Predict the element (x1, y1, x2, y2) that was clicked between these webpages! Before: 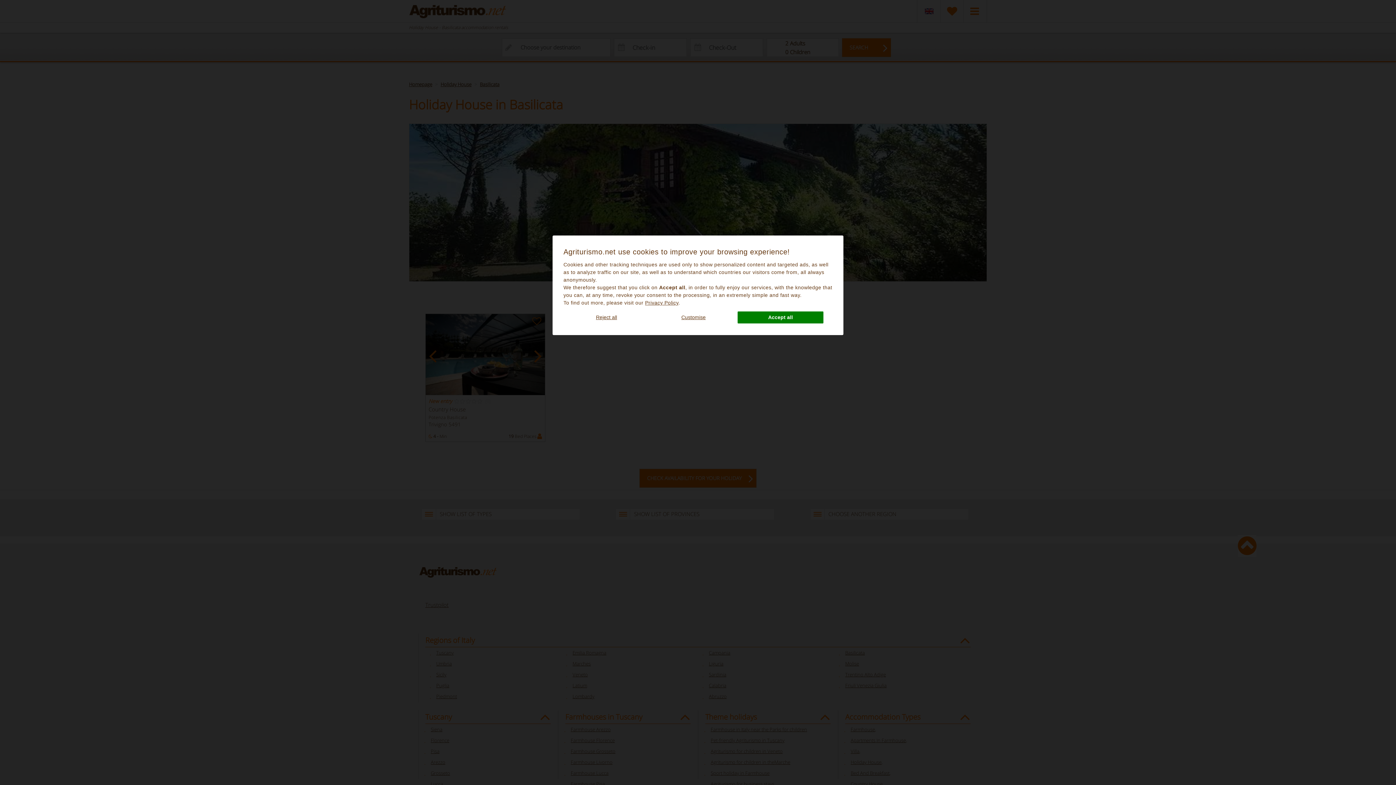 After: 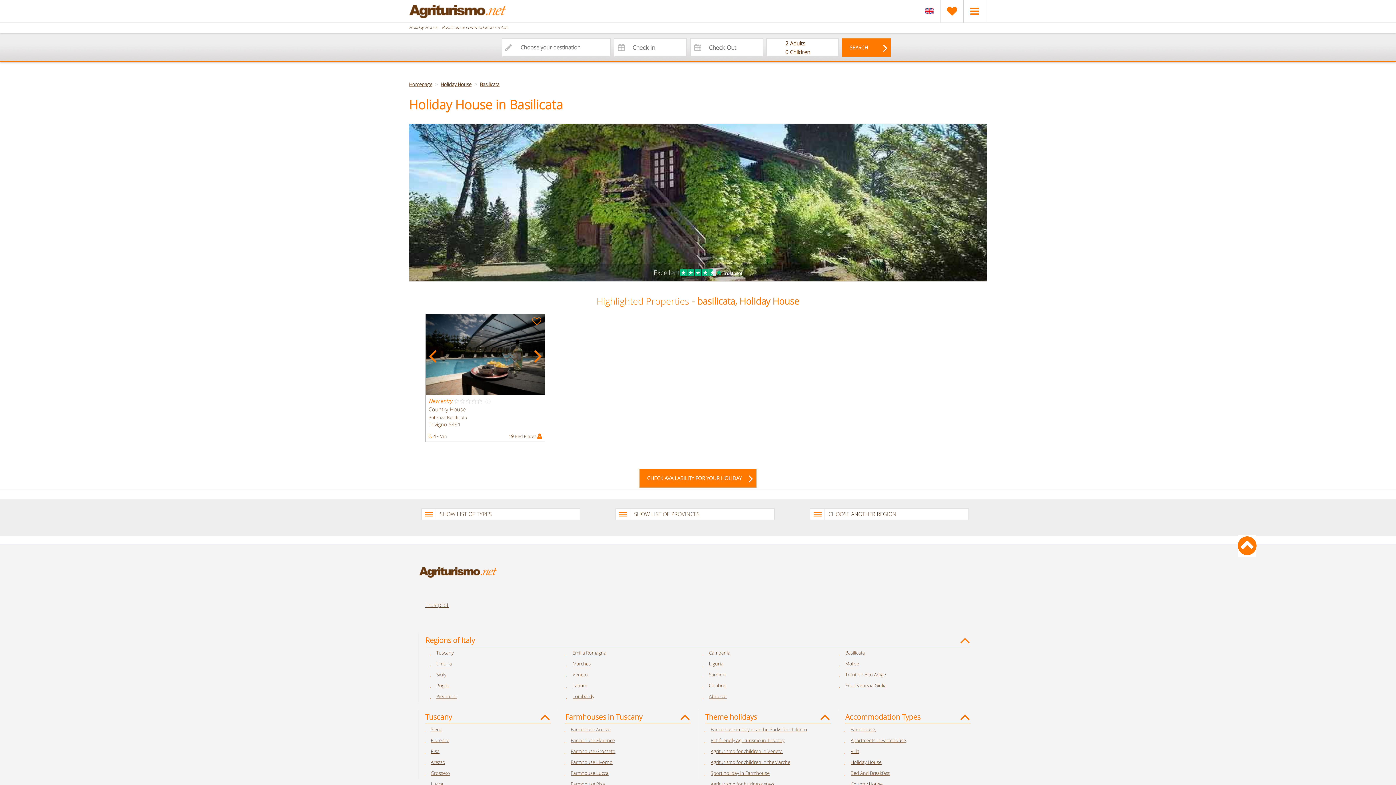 Action: bbox: (737, 311, 823, 323) label: Accept all